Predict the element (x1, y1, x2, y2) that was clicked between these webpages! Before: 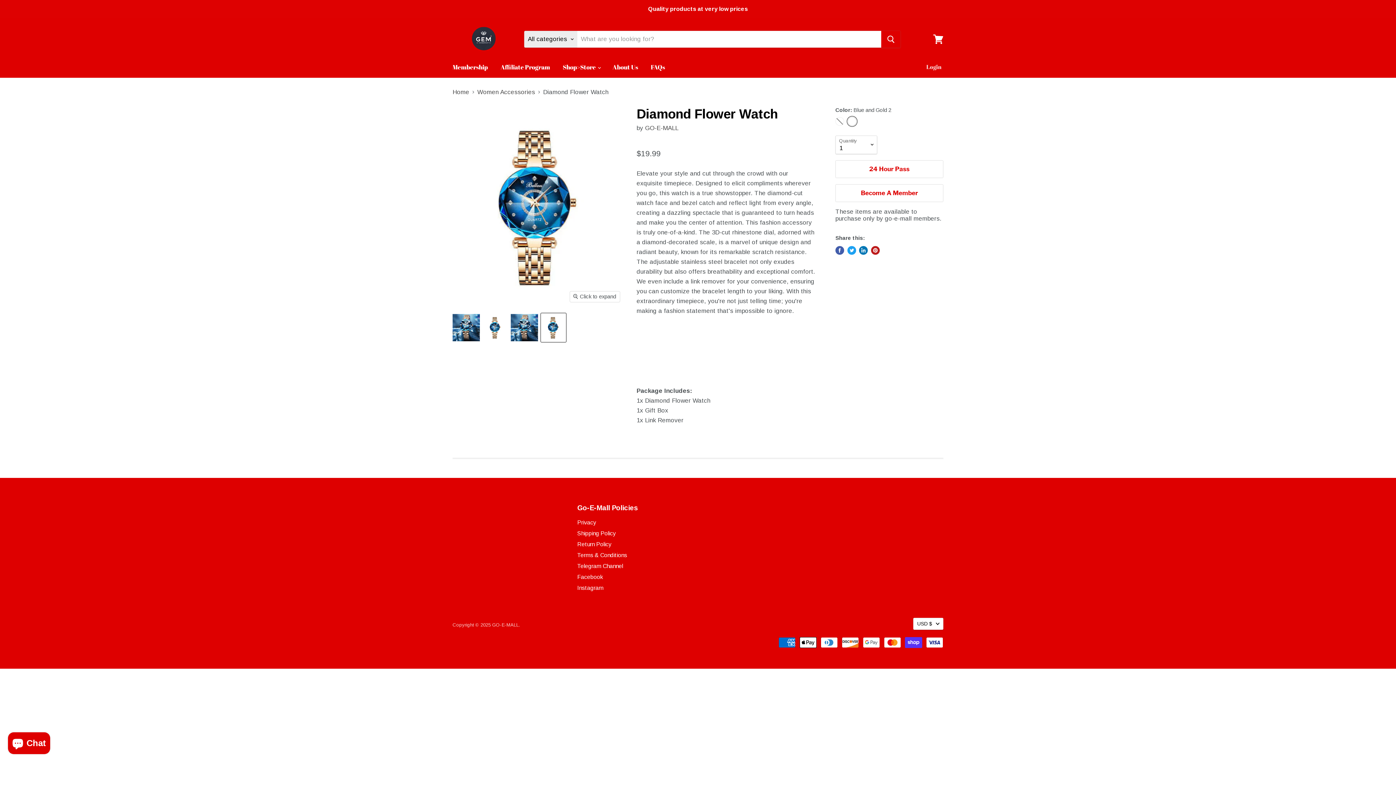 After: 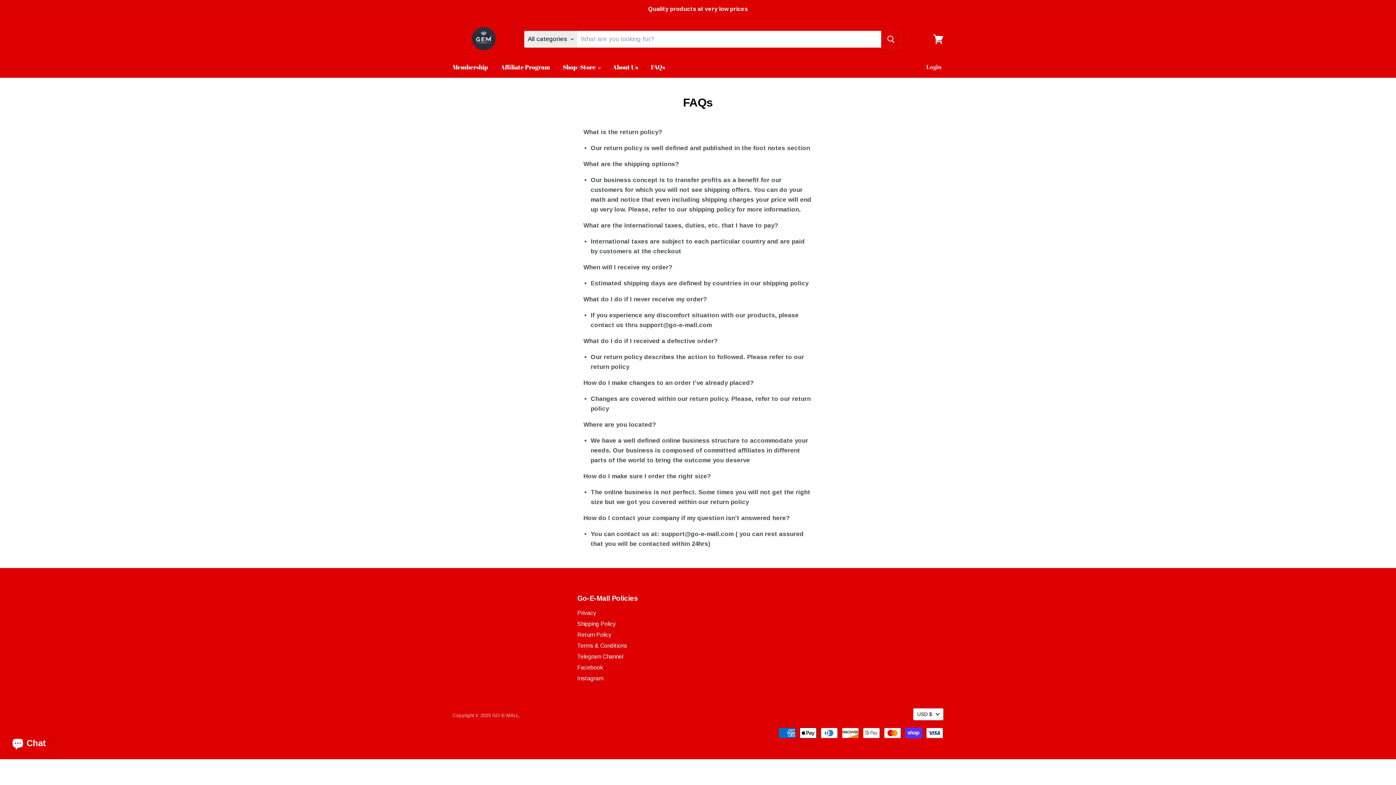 Action: bbox: (645, 59, 670, 75) label: FAQs